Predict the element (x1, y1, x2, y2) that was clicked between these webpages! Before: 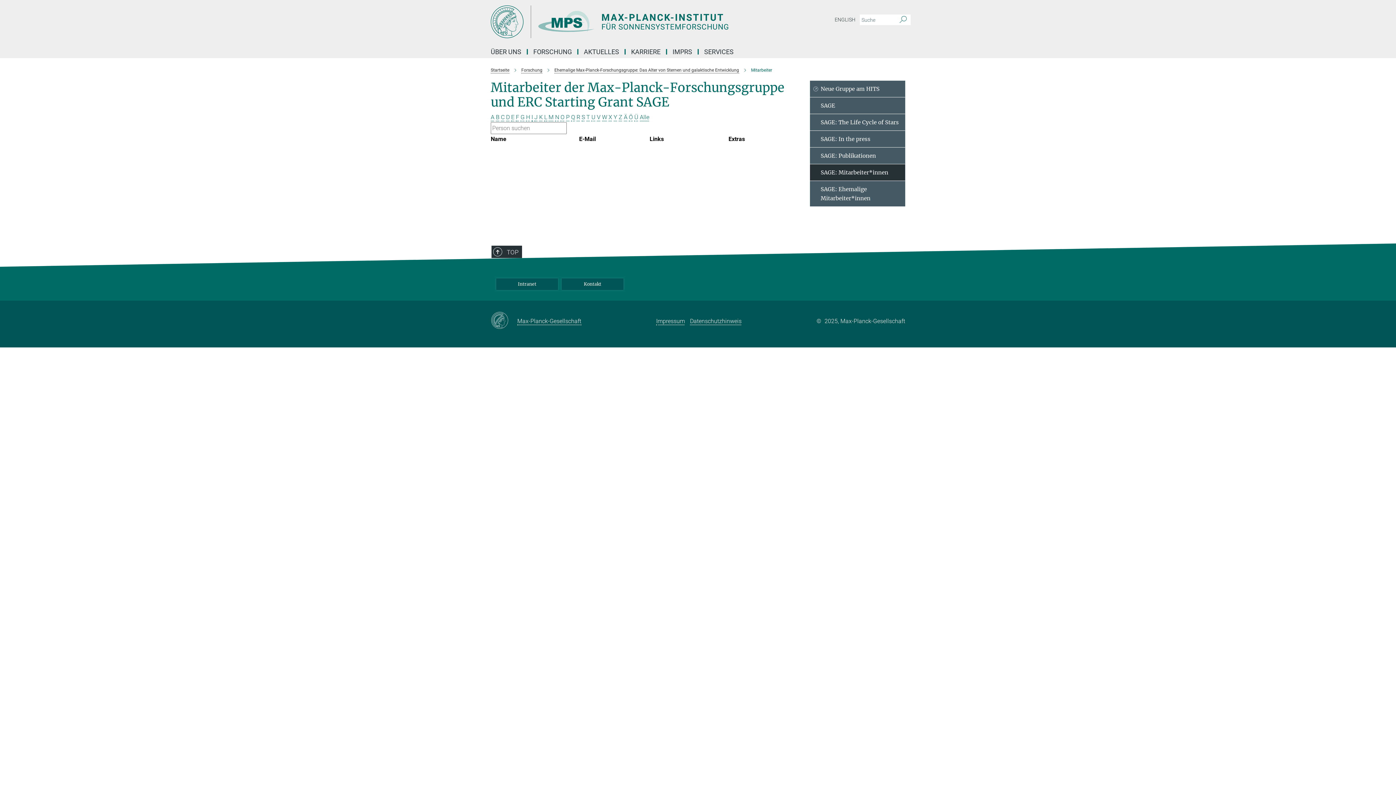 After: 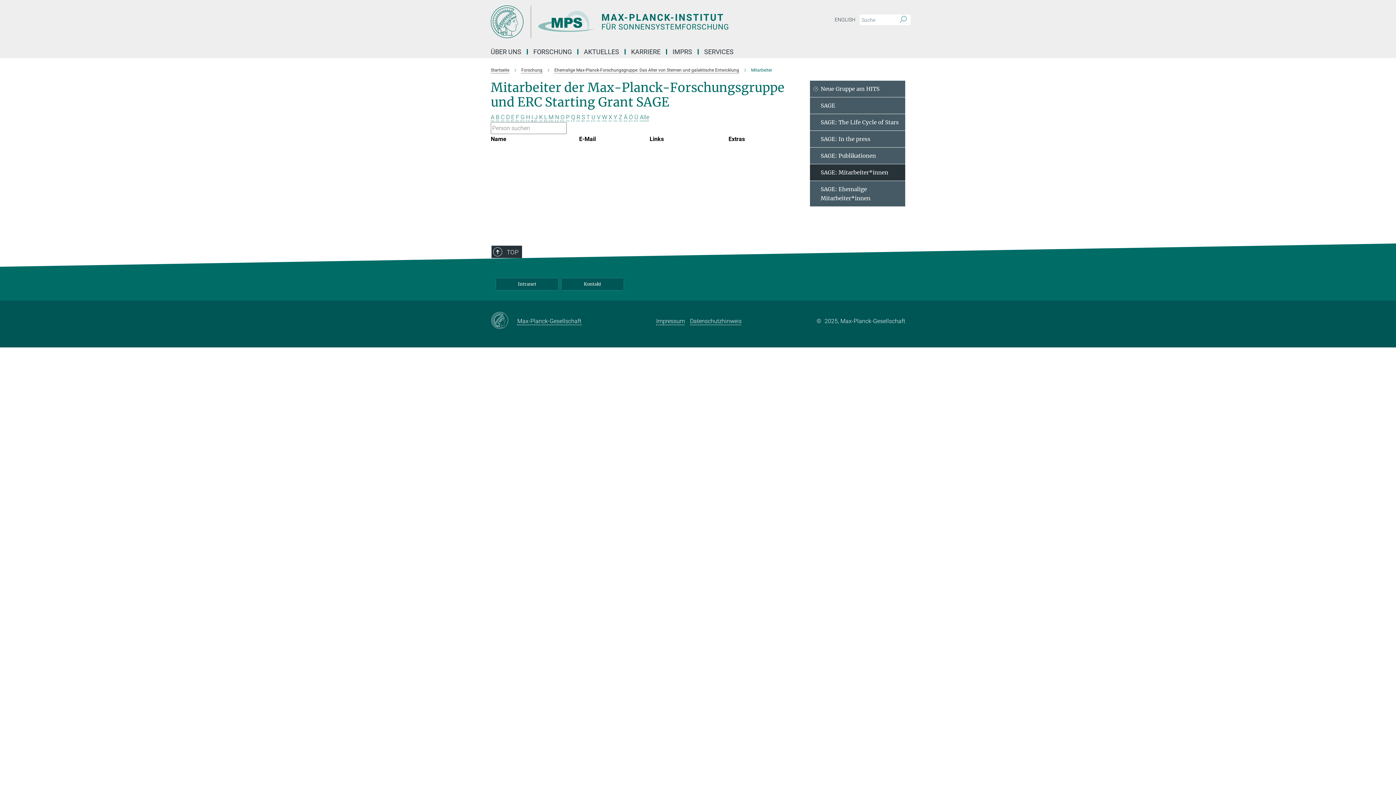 Action: bbox: (490, 113, 494, 120) label: A